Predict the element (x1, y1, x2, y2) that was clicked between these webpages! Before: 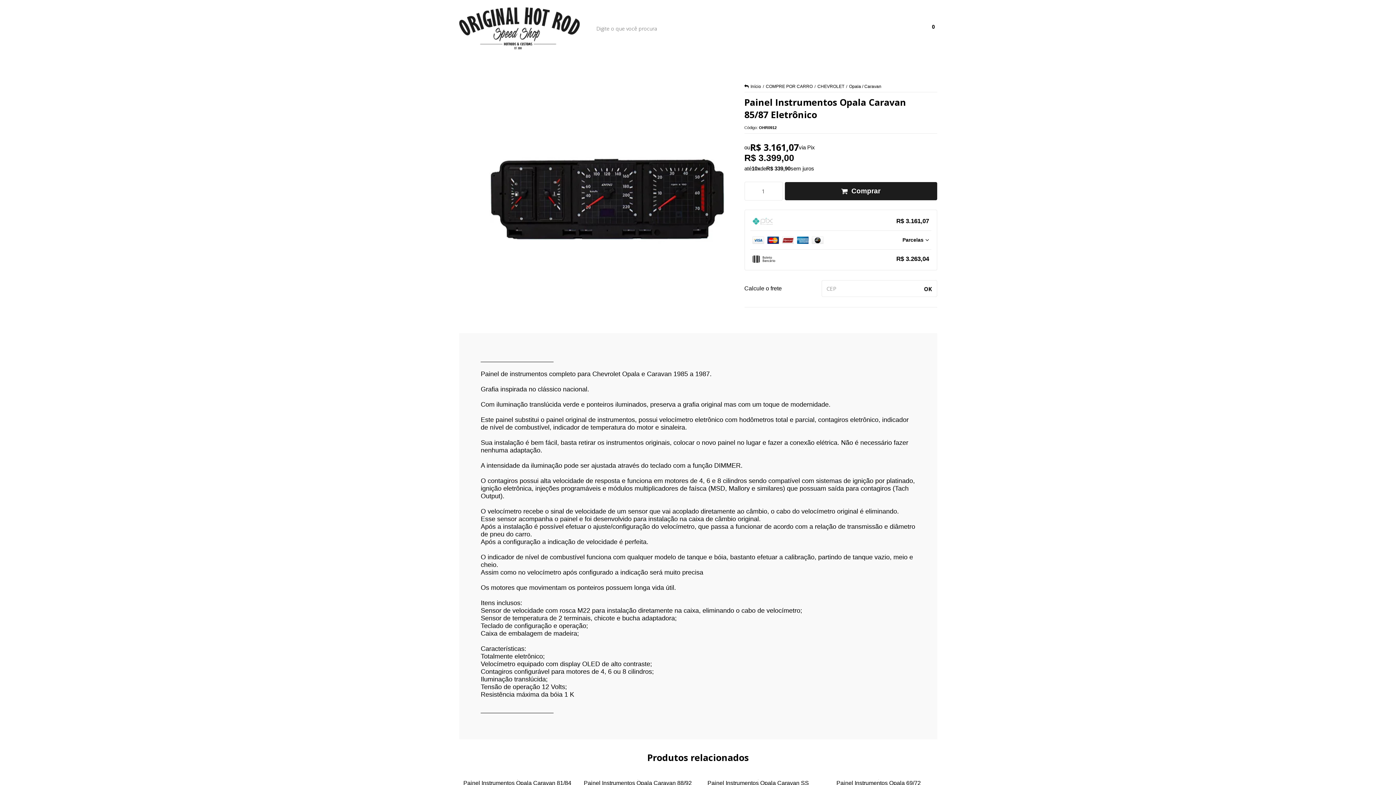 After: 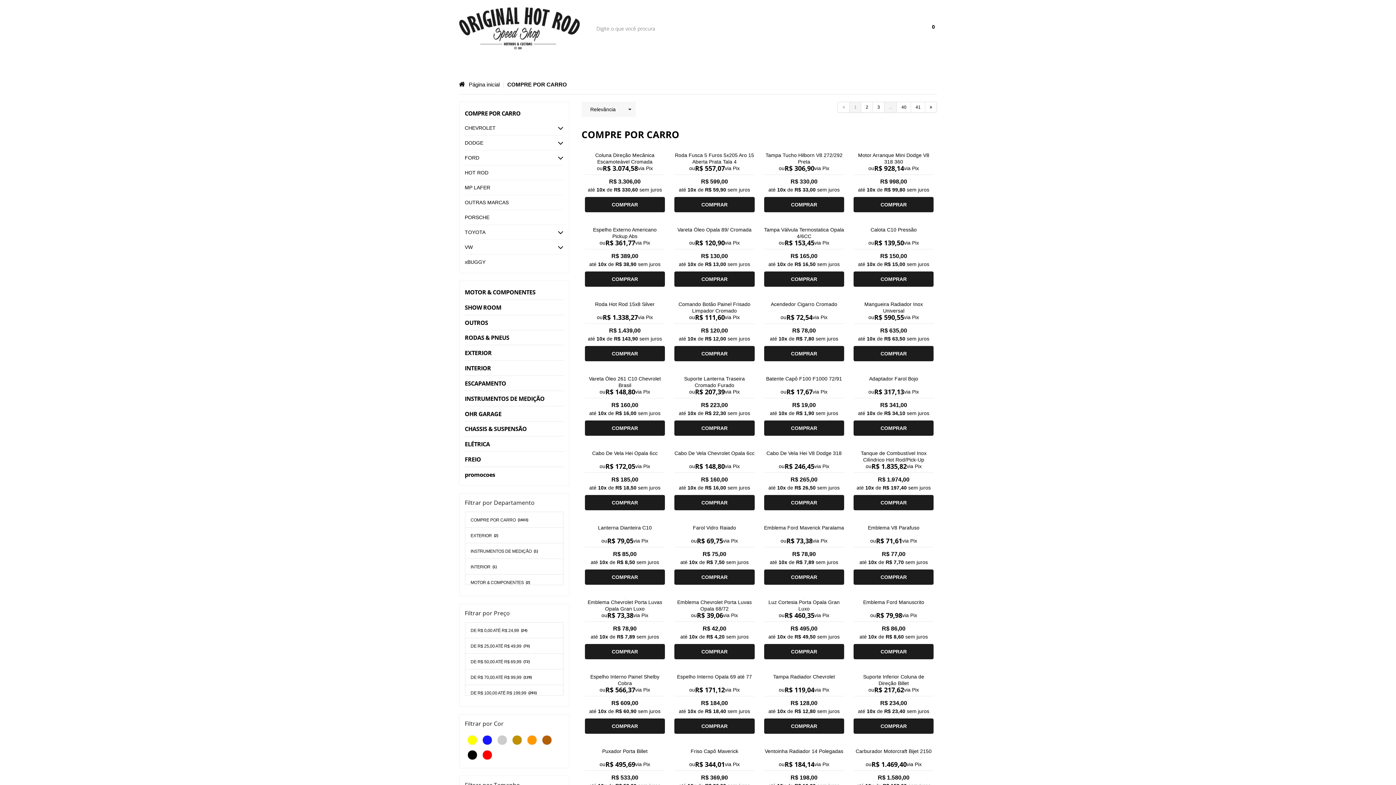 Action: bbox: (766, 84, 812, 89) label: COMPRE POR CARRO